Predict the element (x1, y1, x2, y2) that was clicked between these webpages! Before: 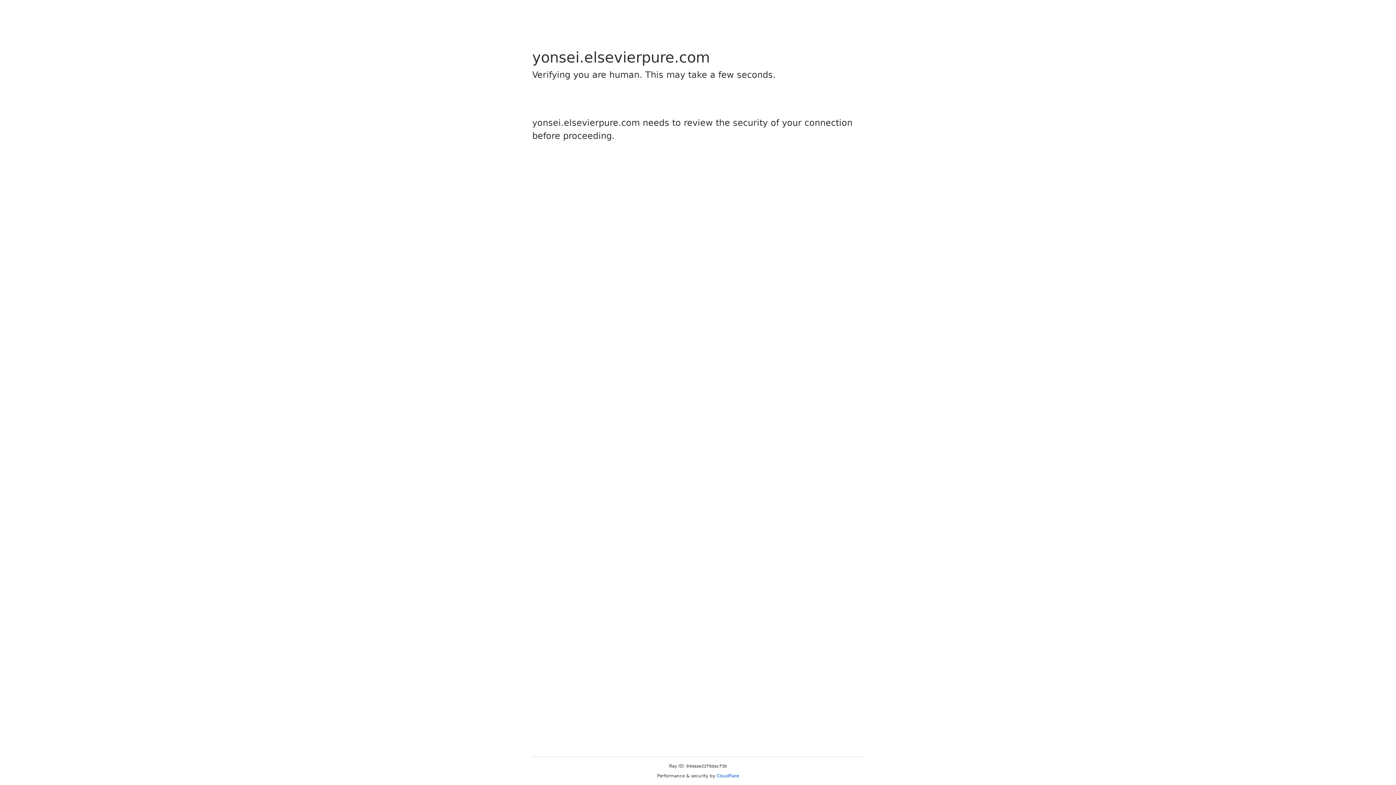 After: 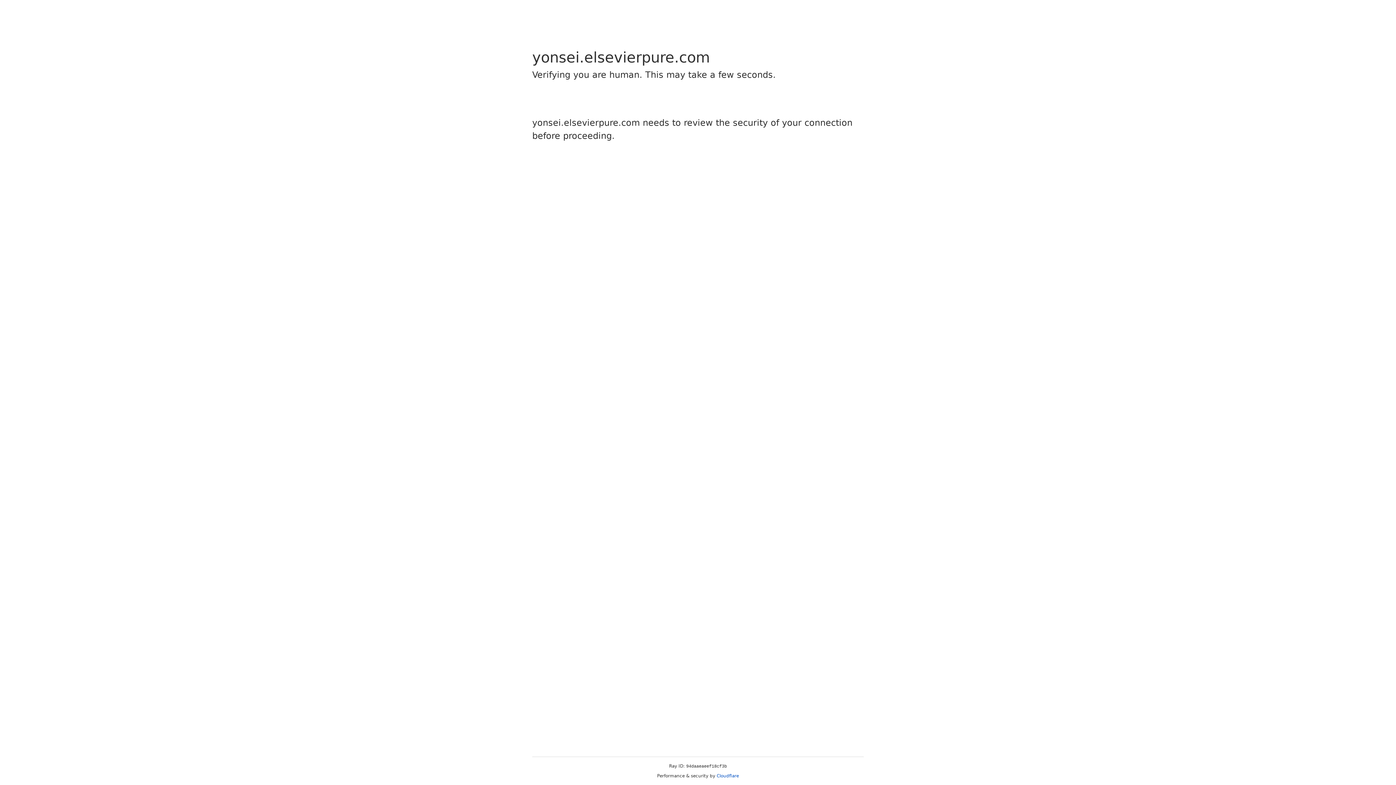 Action: bbox: (716, 773, 739, 778) label: Cloudflare